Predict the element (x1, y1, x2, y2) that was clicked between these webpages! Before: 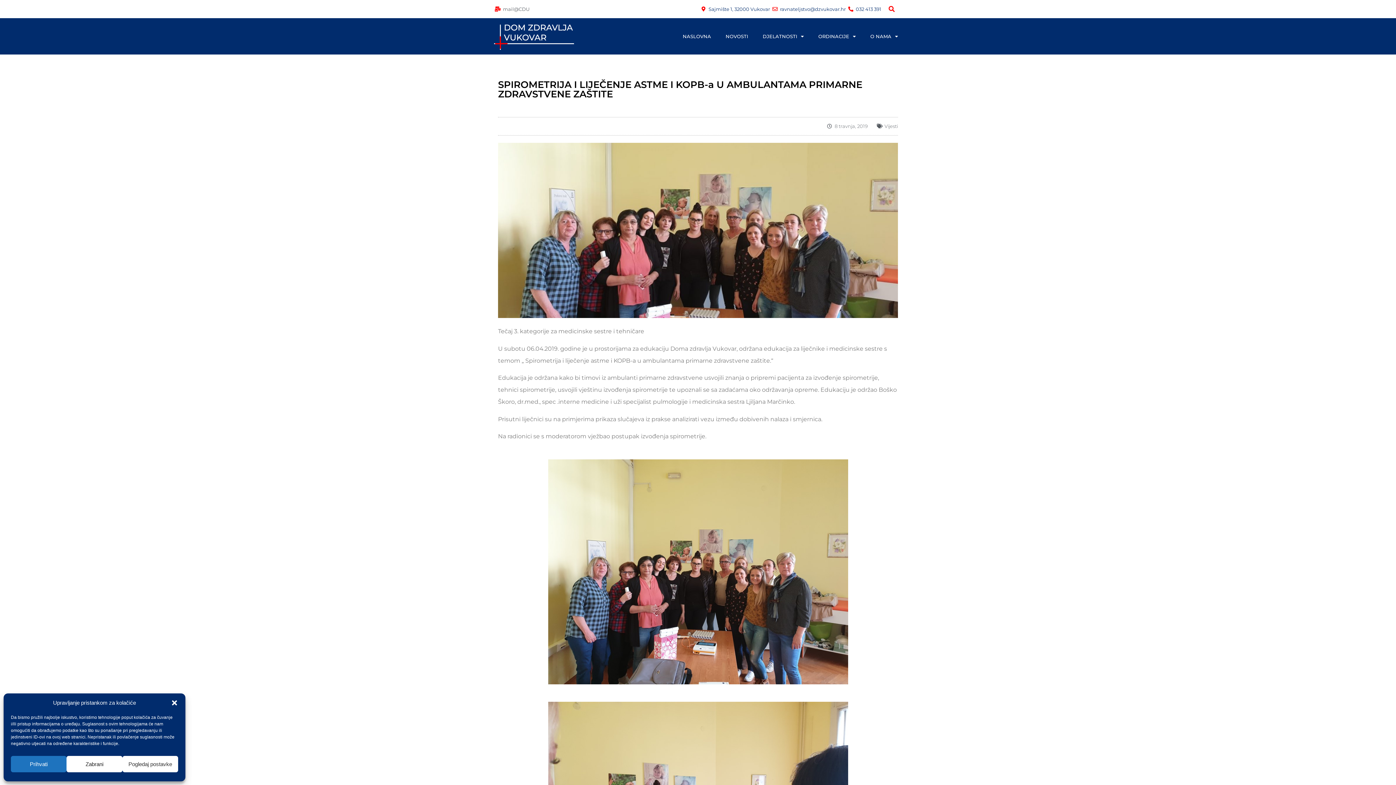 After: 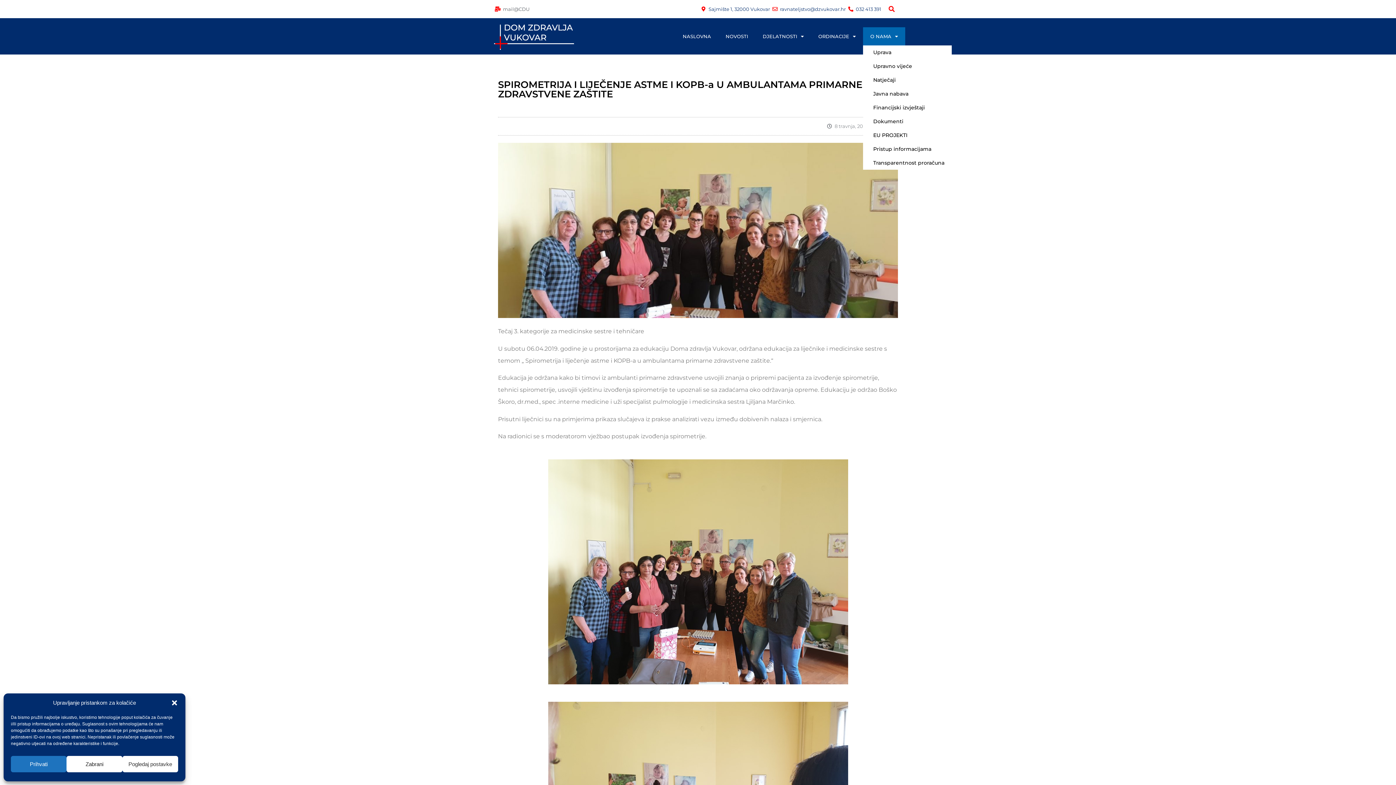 Action: bbox: (863, 27, 905, 45) label: O NAMA